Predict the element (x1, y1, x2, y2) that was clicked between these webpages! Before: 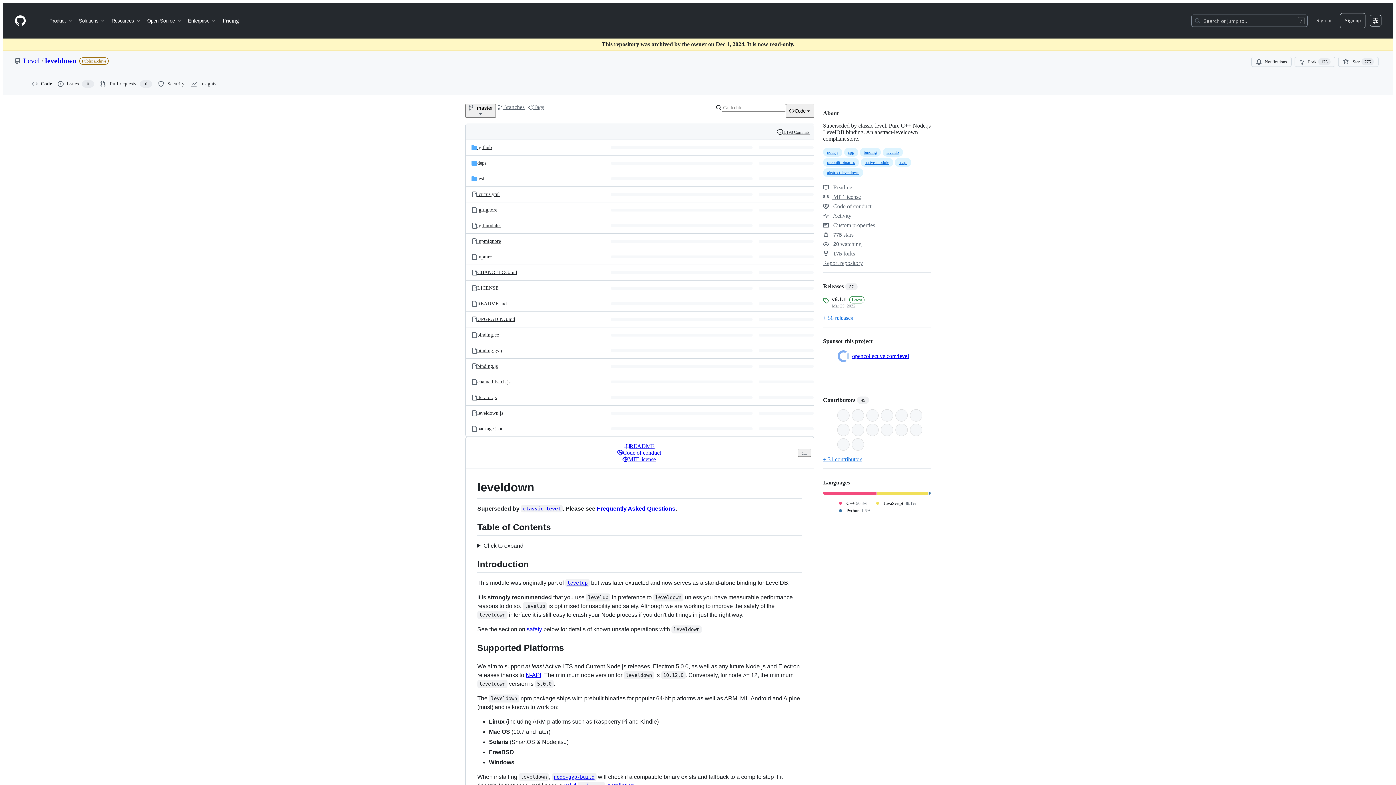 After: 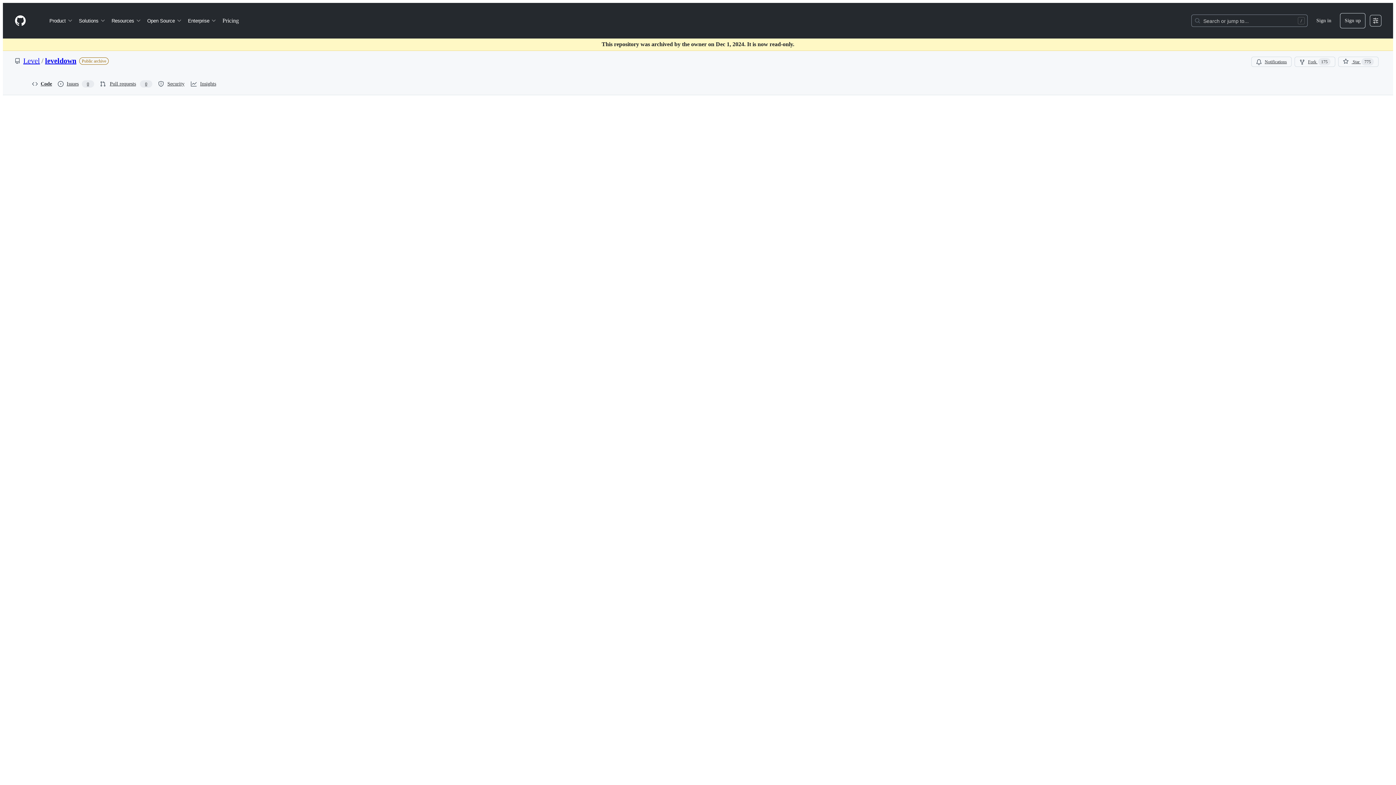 Action: label: UPGRADING.md, (File) bbox: (477, 316, 515, 322)